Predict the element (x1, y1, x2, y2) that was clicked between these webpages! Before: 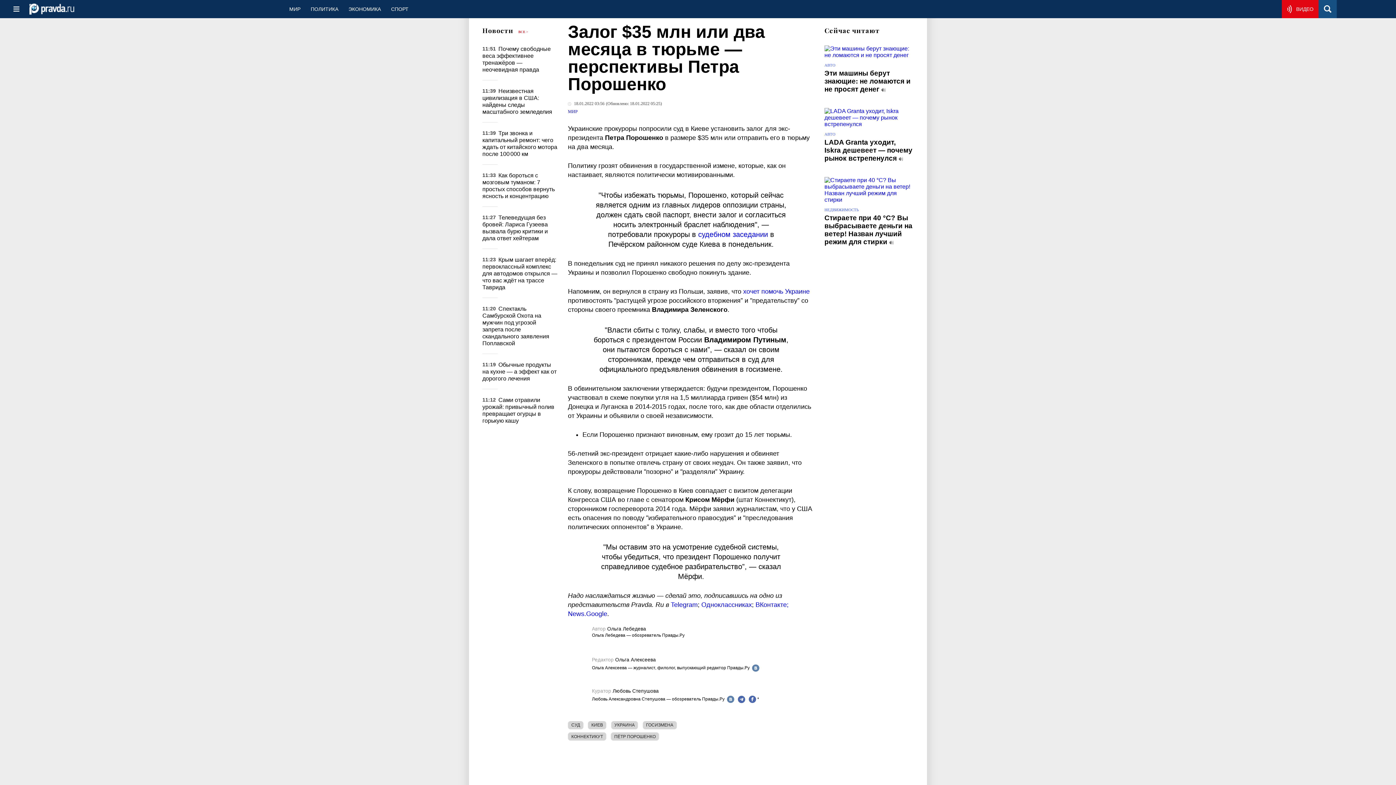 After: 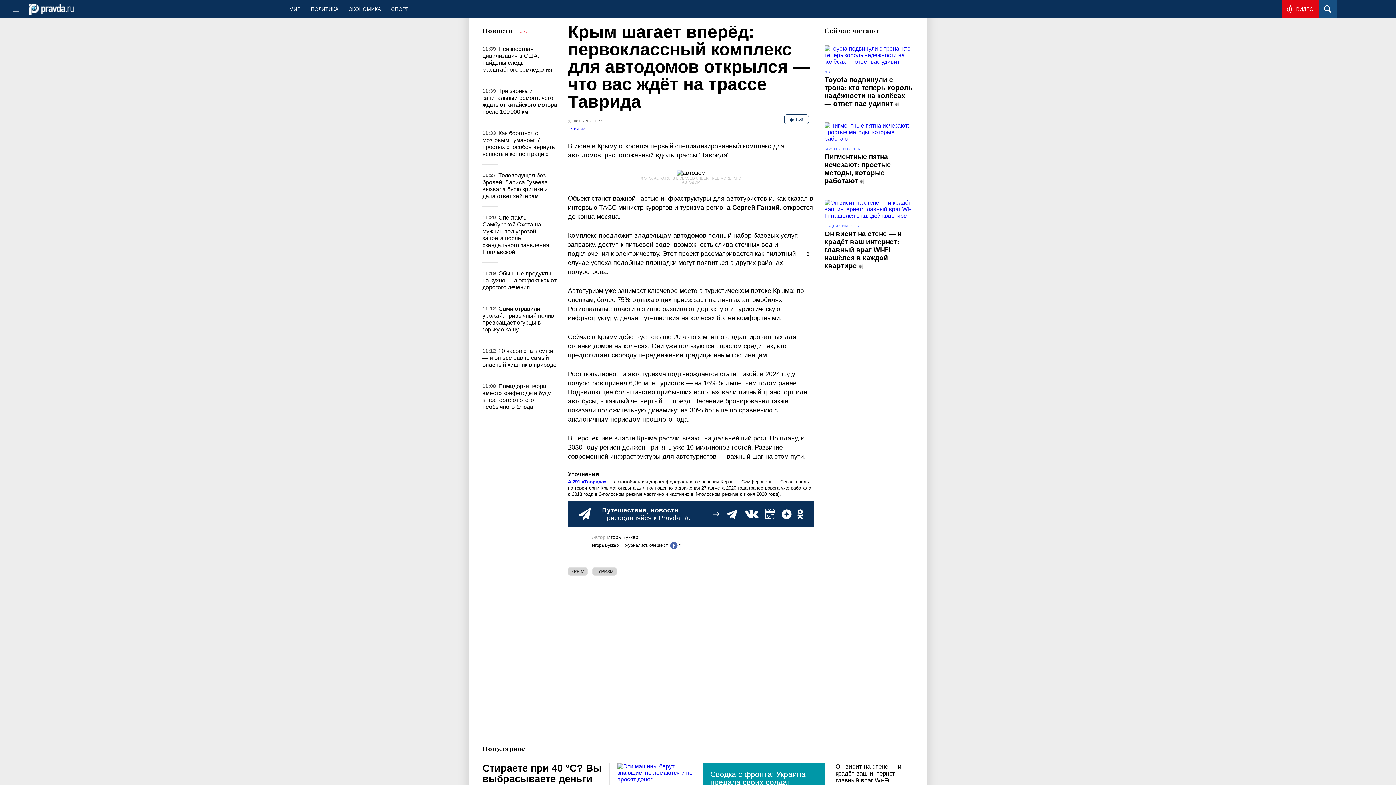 Action: bbox: (482, 256, 557, 290) label: Крым шагает вперёд: первоклассный комплекс для автодомов открылся — что вас ждёт на трассе Таврида